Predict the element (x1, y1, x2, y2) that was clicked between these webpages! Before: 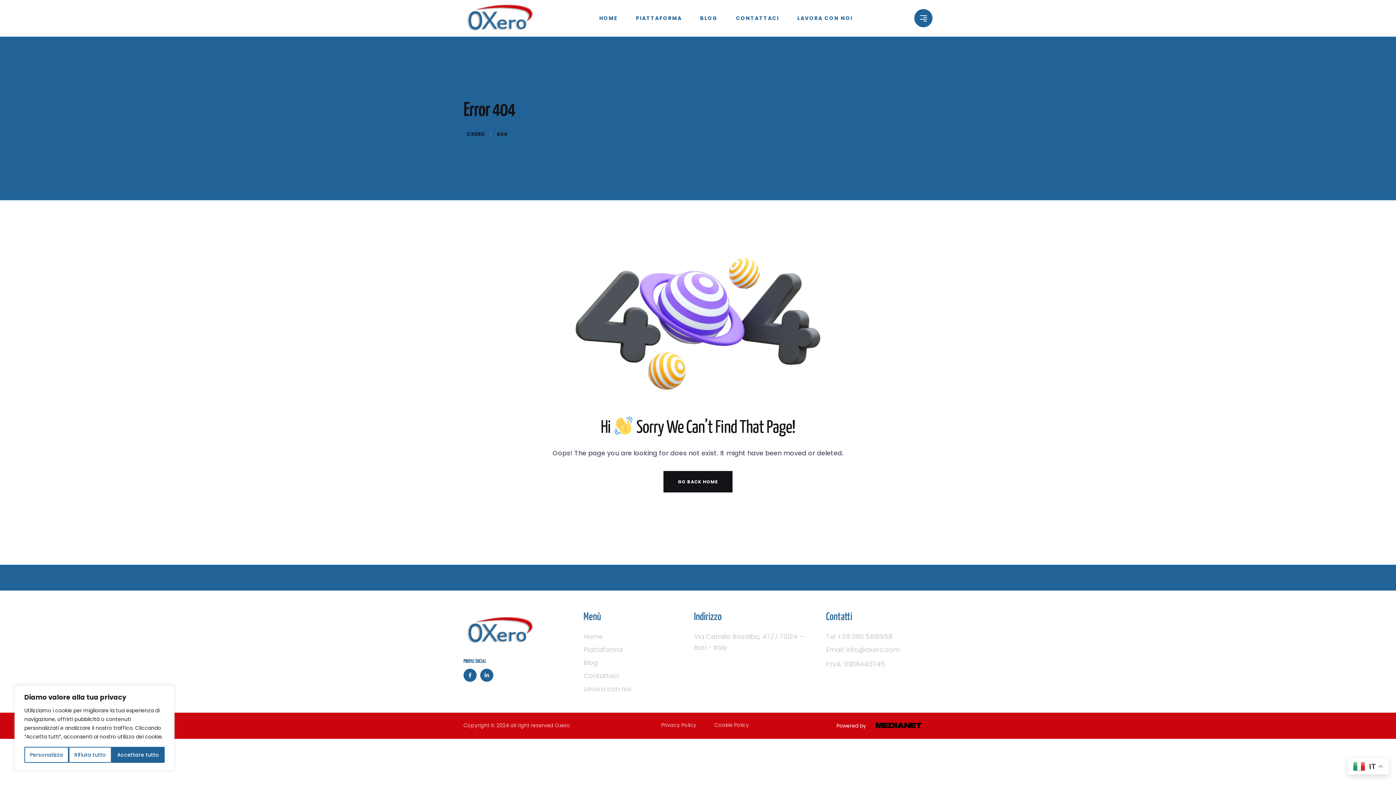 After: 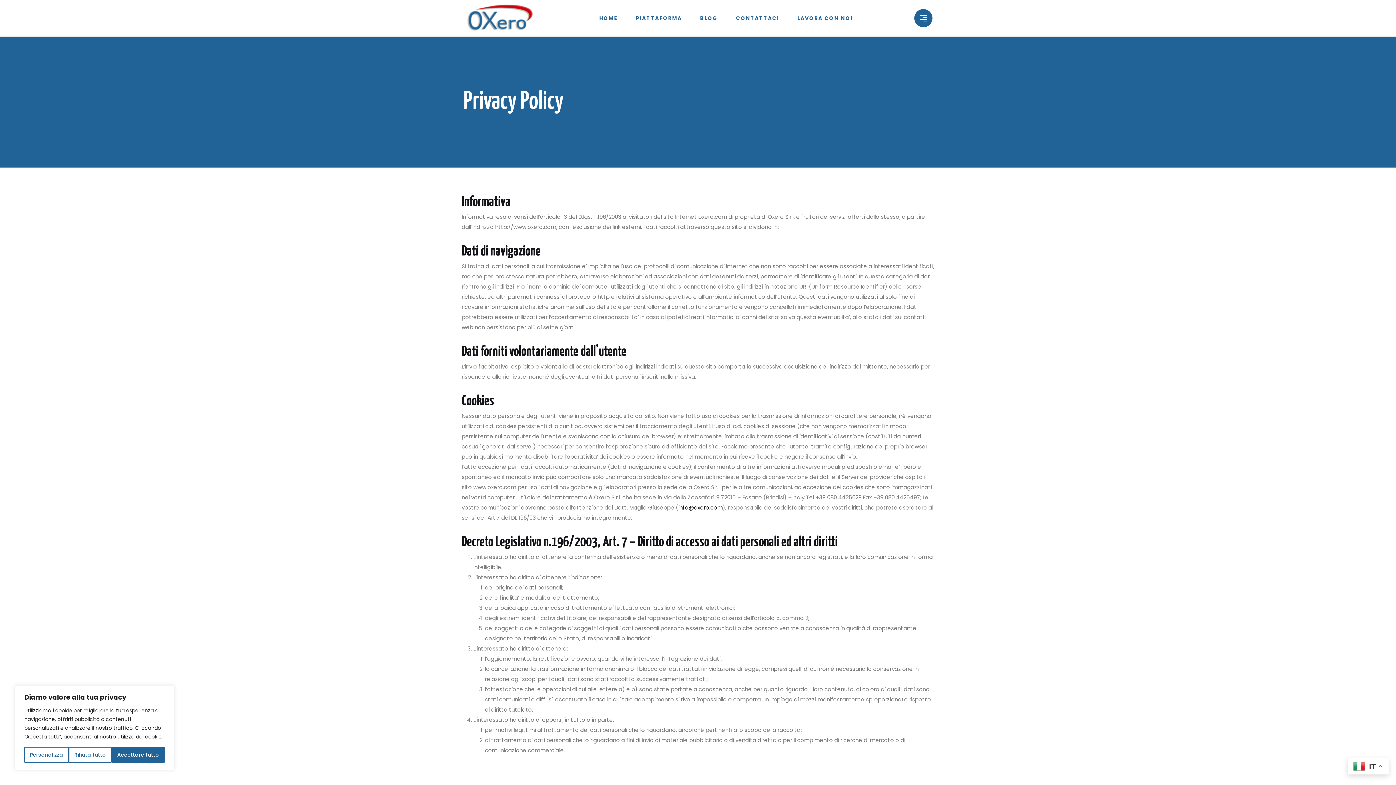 Action: bbox: (661, 720, 696, 730) label: Privacy Policy